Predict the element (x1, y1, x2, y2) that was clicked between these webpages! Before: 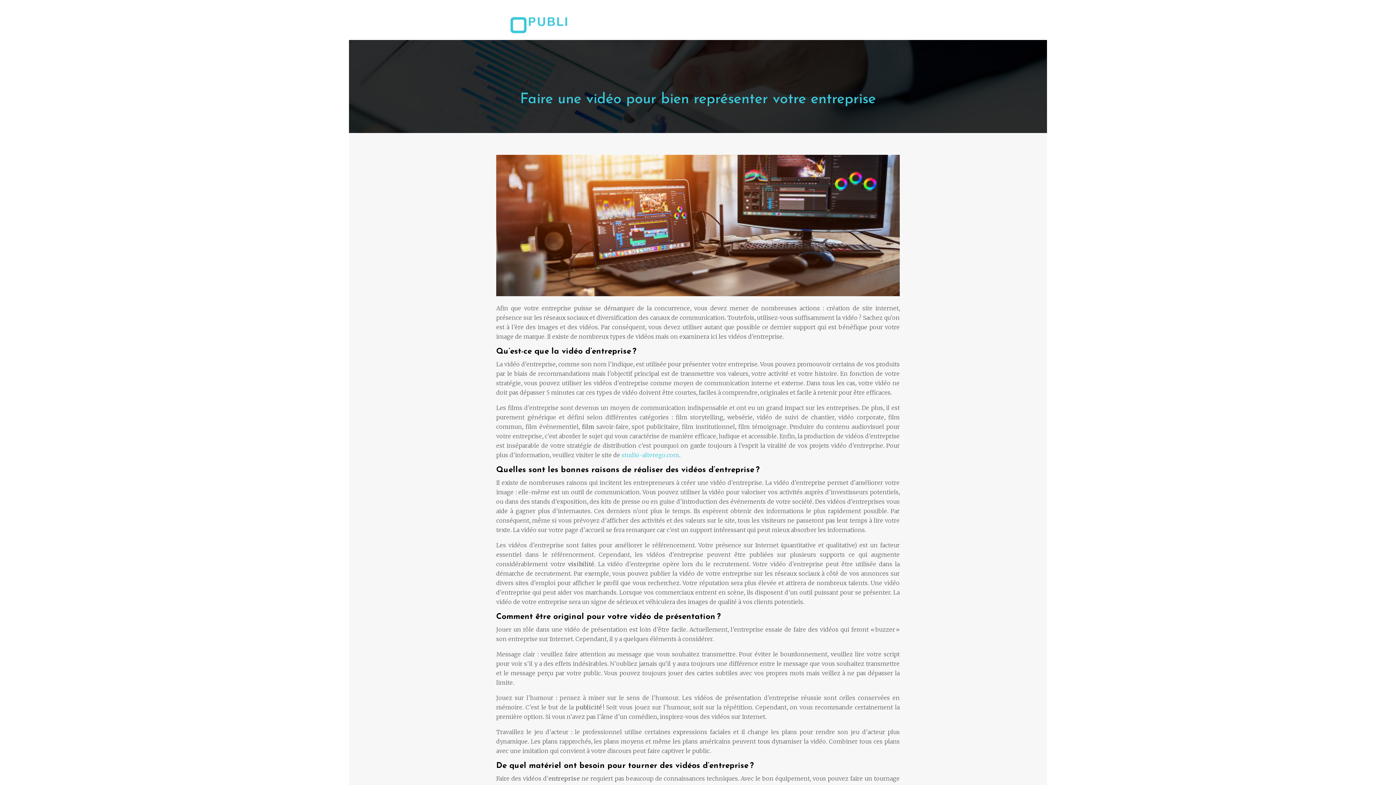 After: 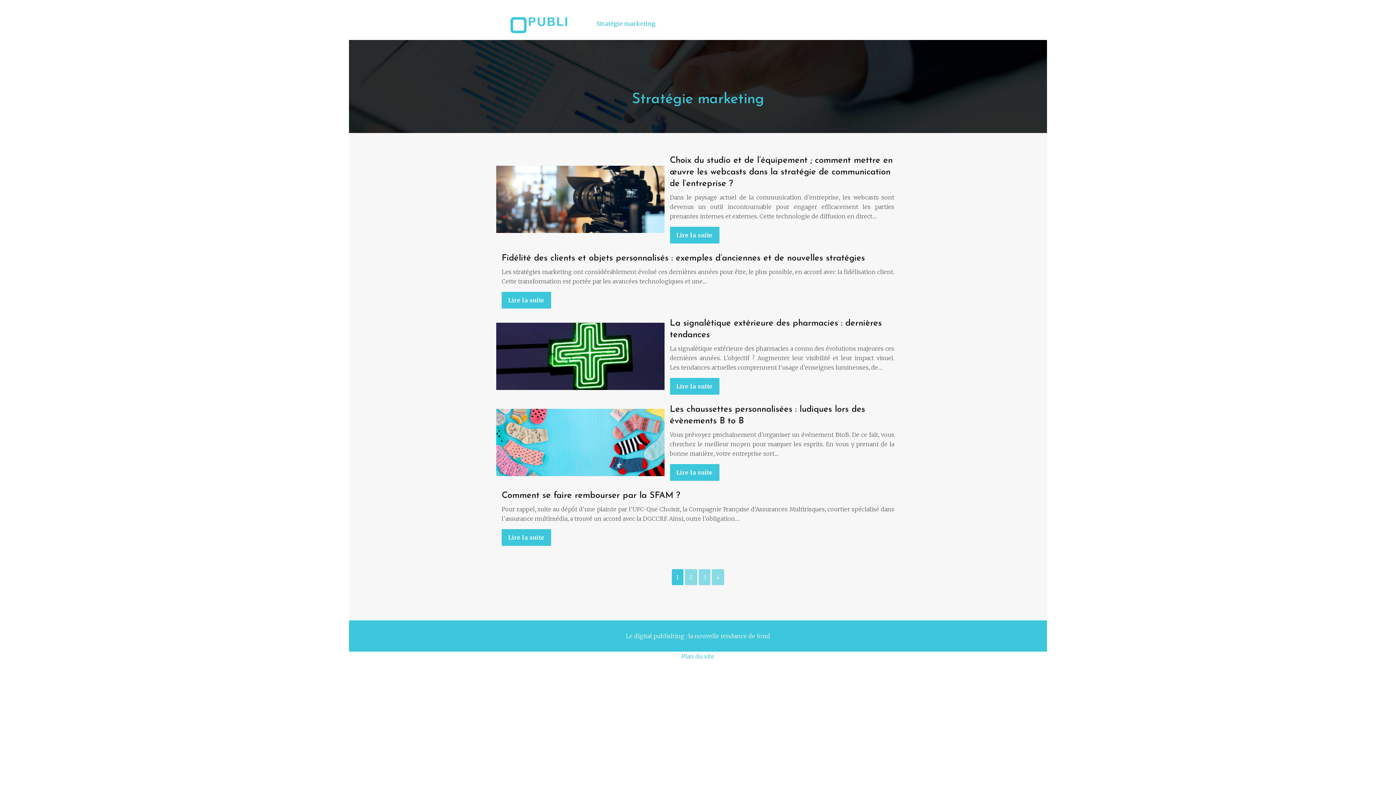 Action: bbox: (596, 7, 655, 40) label: Stratégie marketing